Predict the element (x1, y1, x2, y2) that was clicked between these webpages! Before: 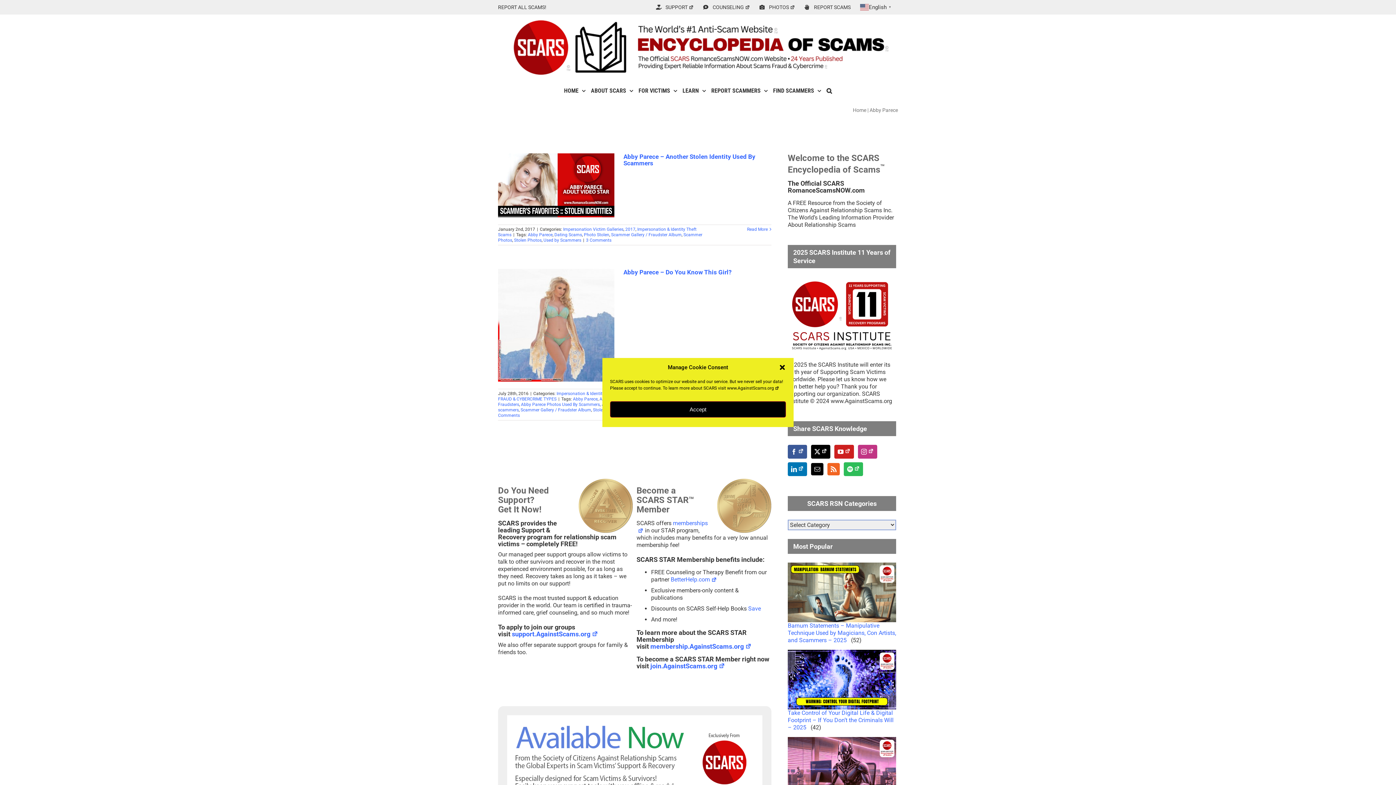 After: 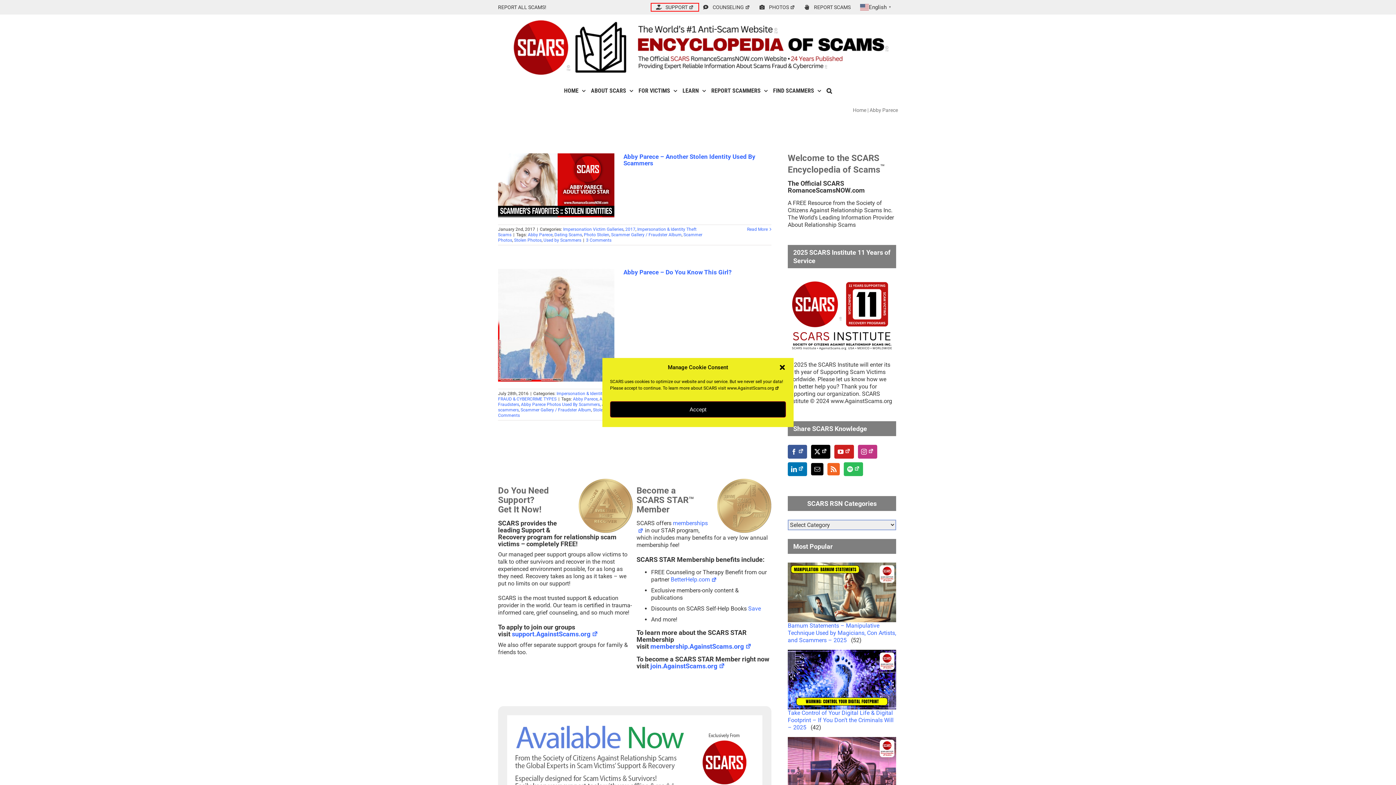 Action: label: SUPPORT bbox: (651, 3, 698, 10)